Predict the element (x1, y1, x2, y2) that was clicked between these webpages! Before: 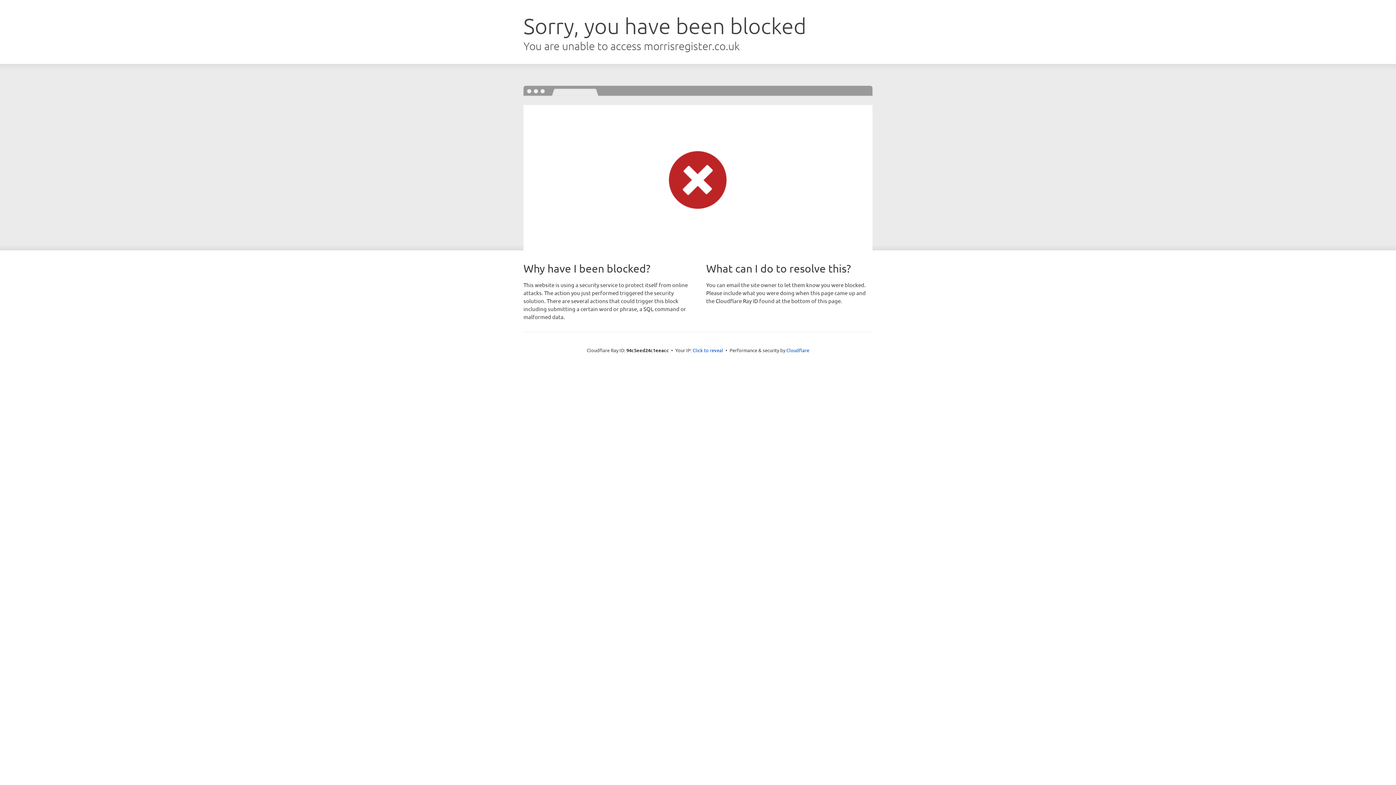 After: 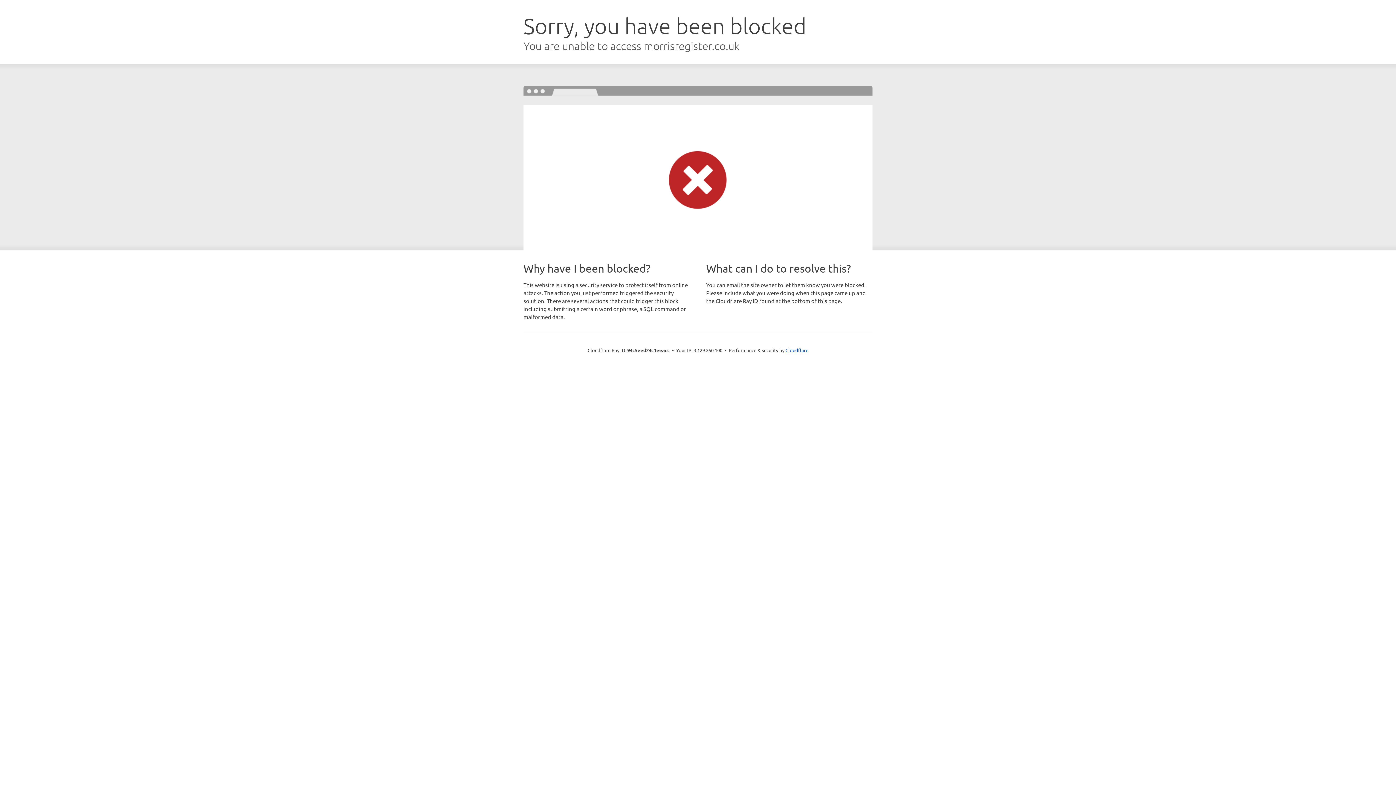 Action: bbox: (692, 346, 723, 353) label: Click to reveal